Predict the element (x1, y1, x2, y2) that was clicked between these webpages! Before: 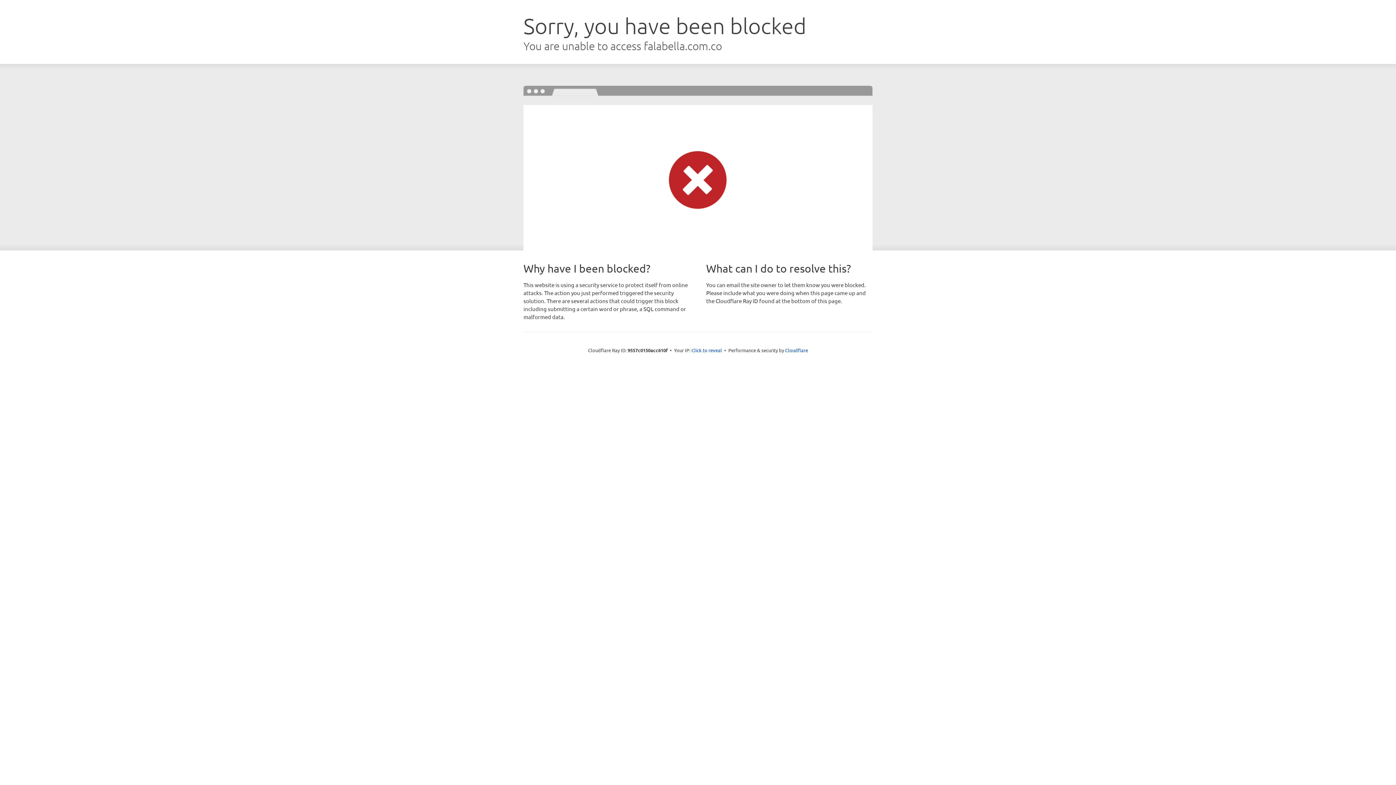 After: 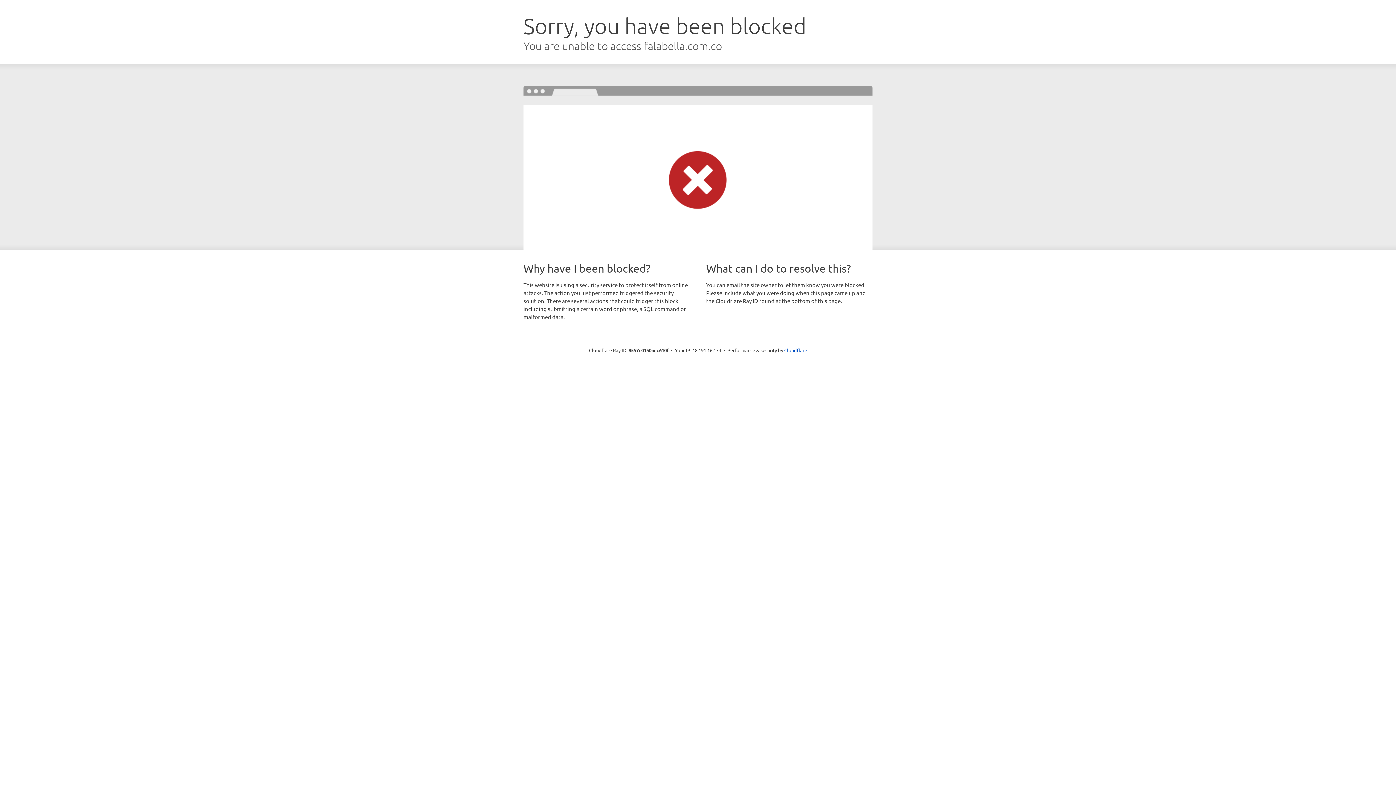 Action: label: Click to reveal bbox: (691, 346, 722, 353)